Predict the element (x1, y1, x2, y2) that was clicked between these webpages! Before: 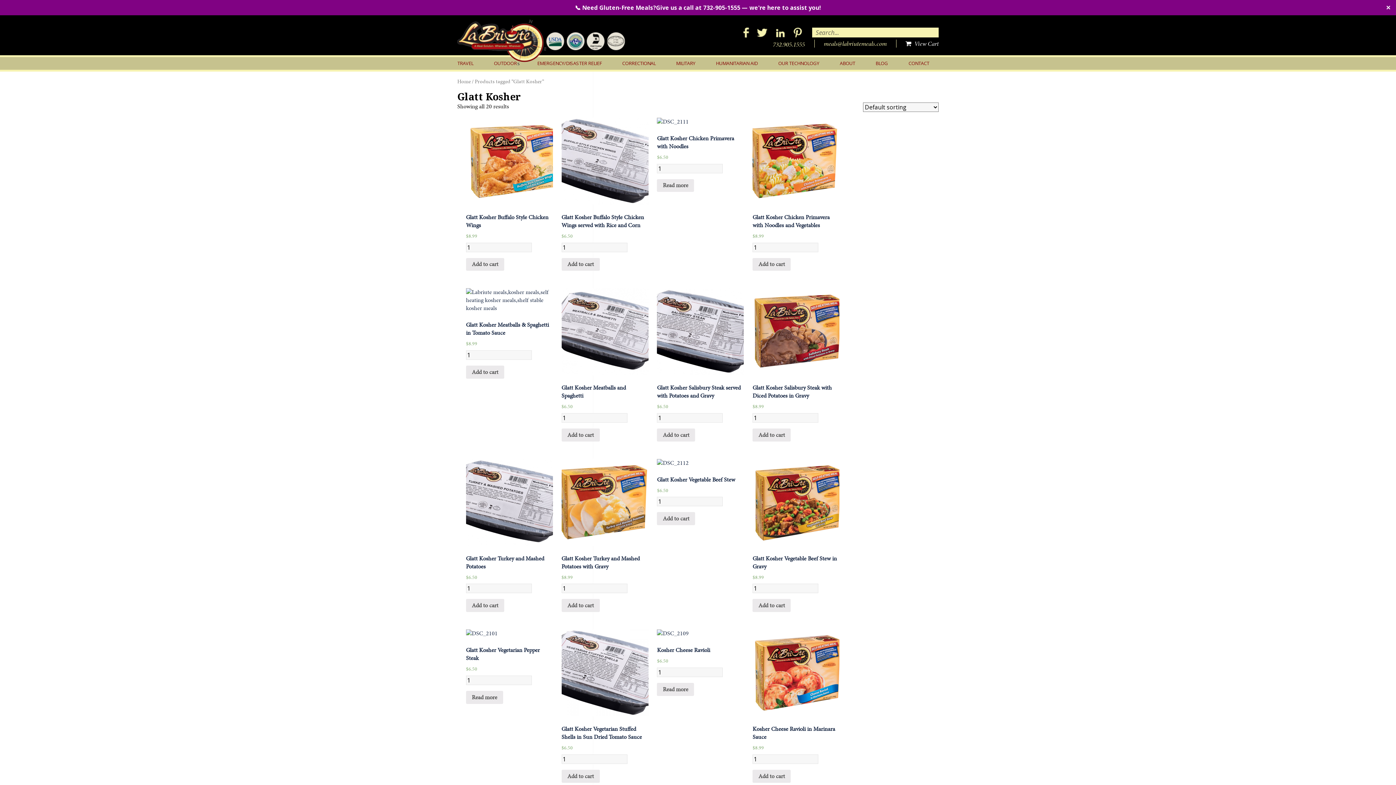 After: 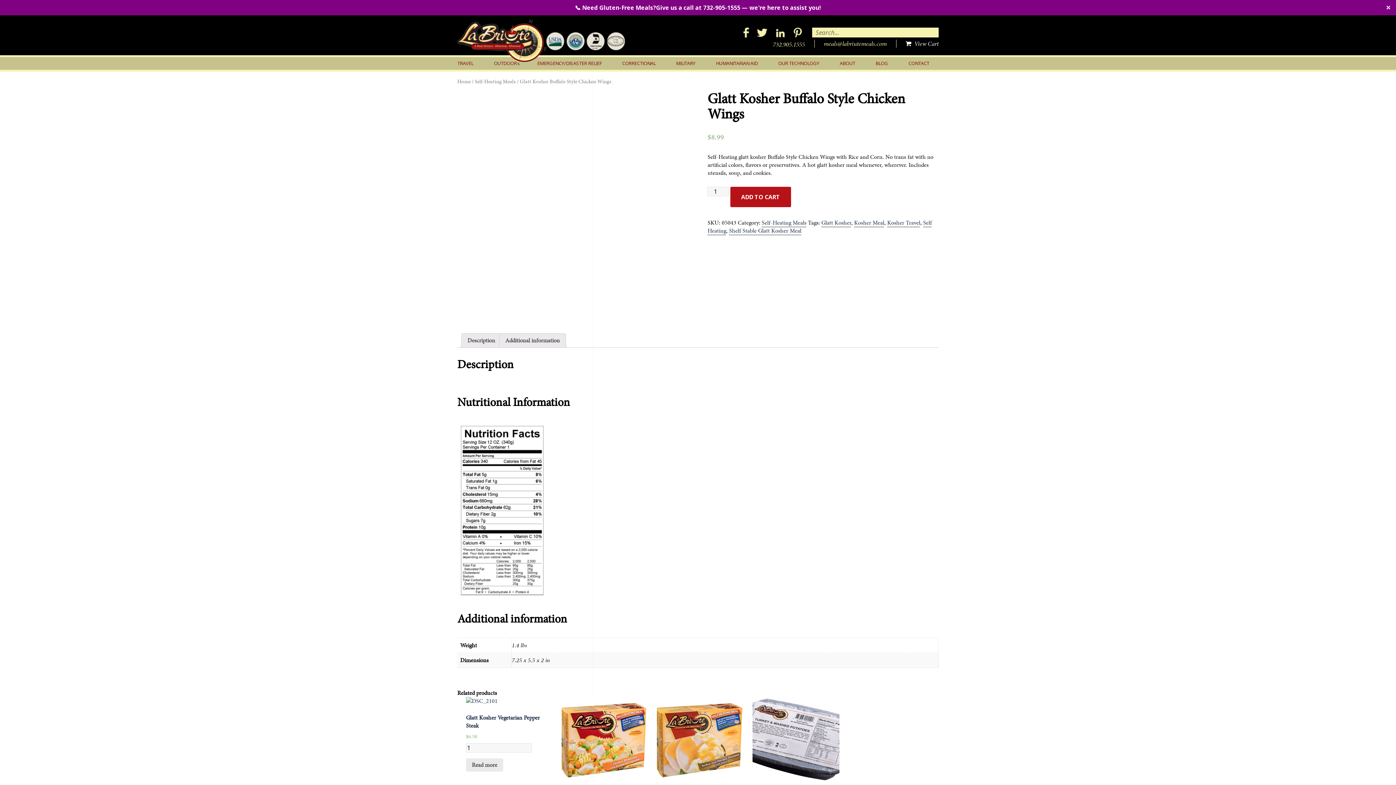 Action: label: Glatt Kosher Buffalo Style Chicken Wings
$8.99 bbox: (466, 117, 553, 240)